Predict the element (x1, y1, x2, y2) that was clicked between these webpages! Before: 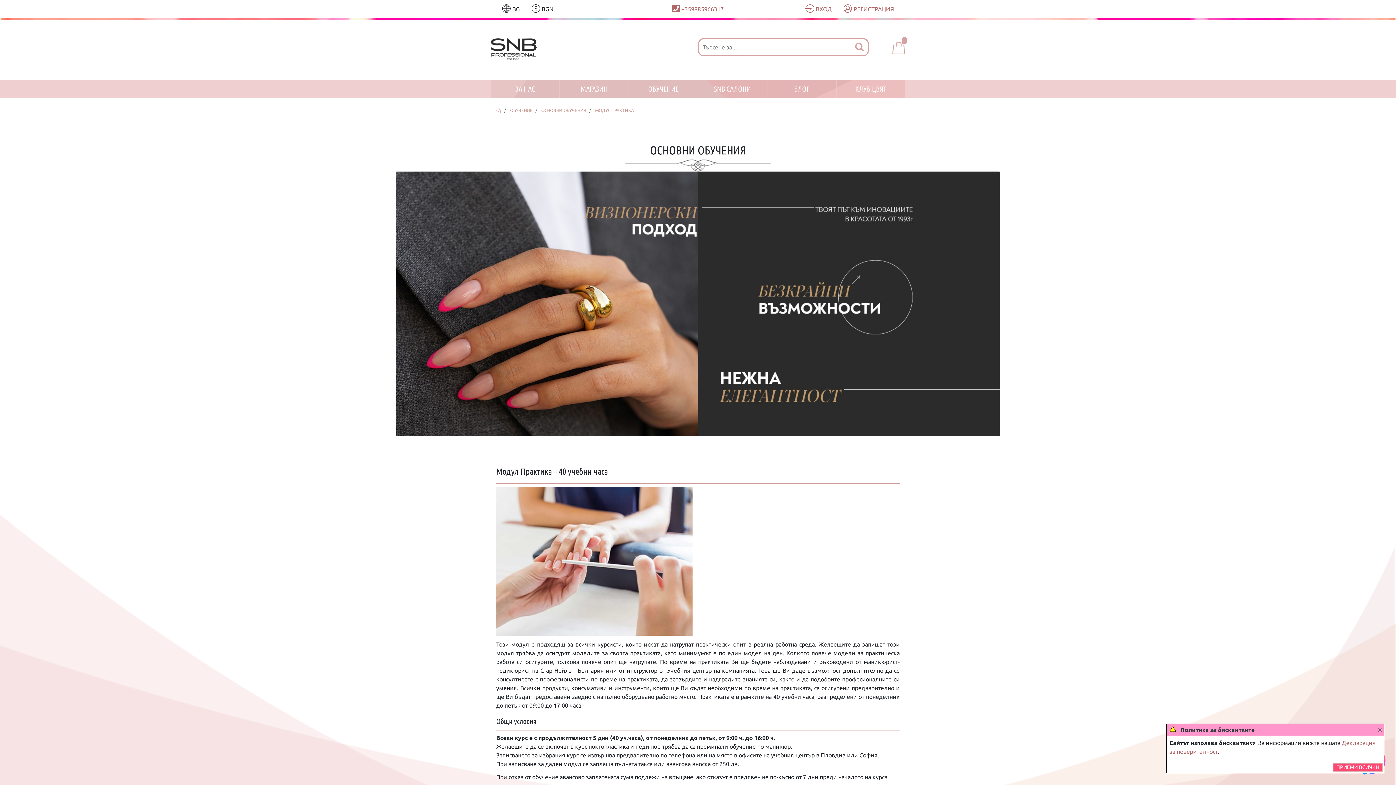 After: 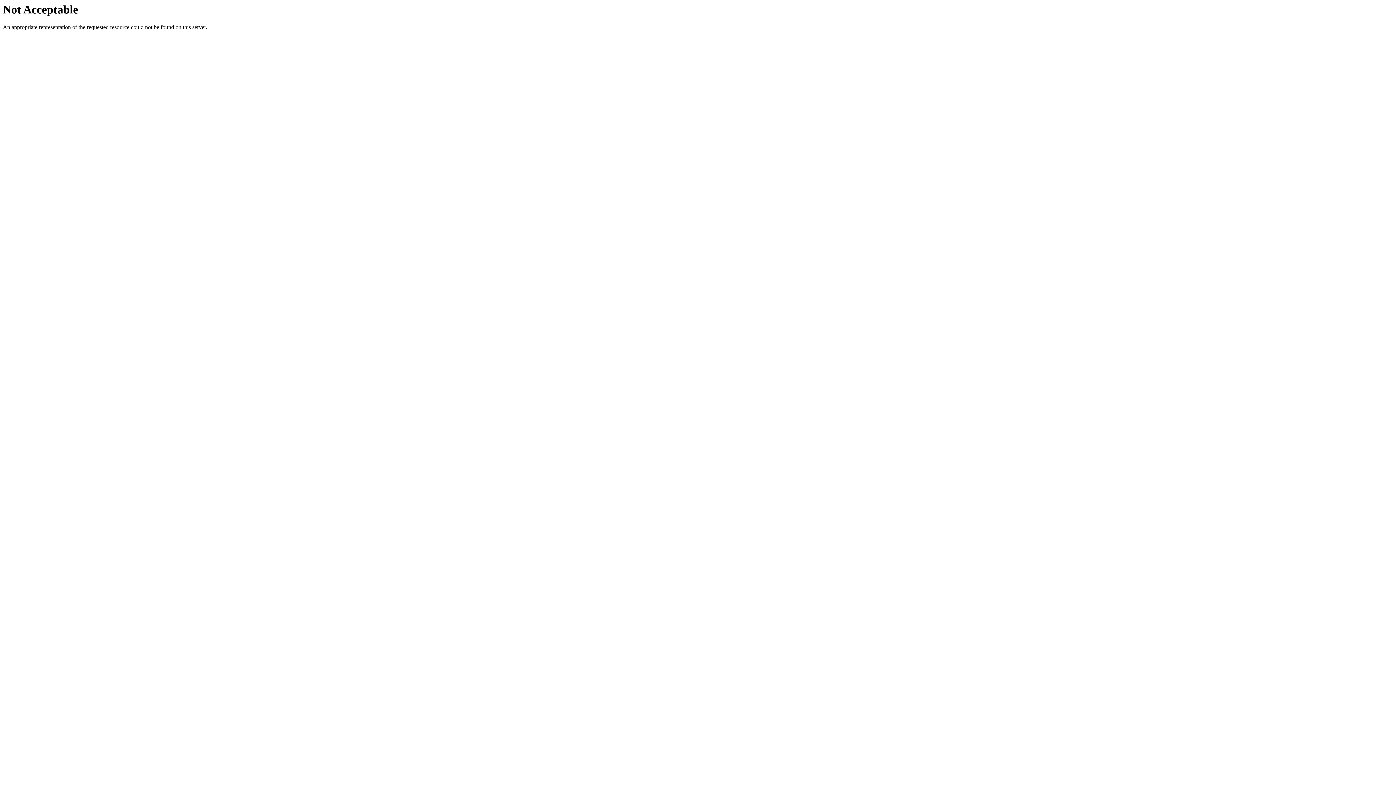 Action: label: БЛОГ bbox: (767, 80, 836, 98)